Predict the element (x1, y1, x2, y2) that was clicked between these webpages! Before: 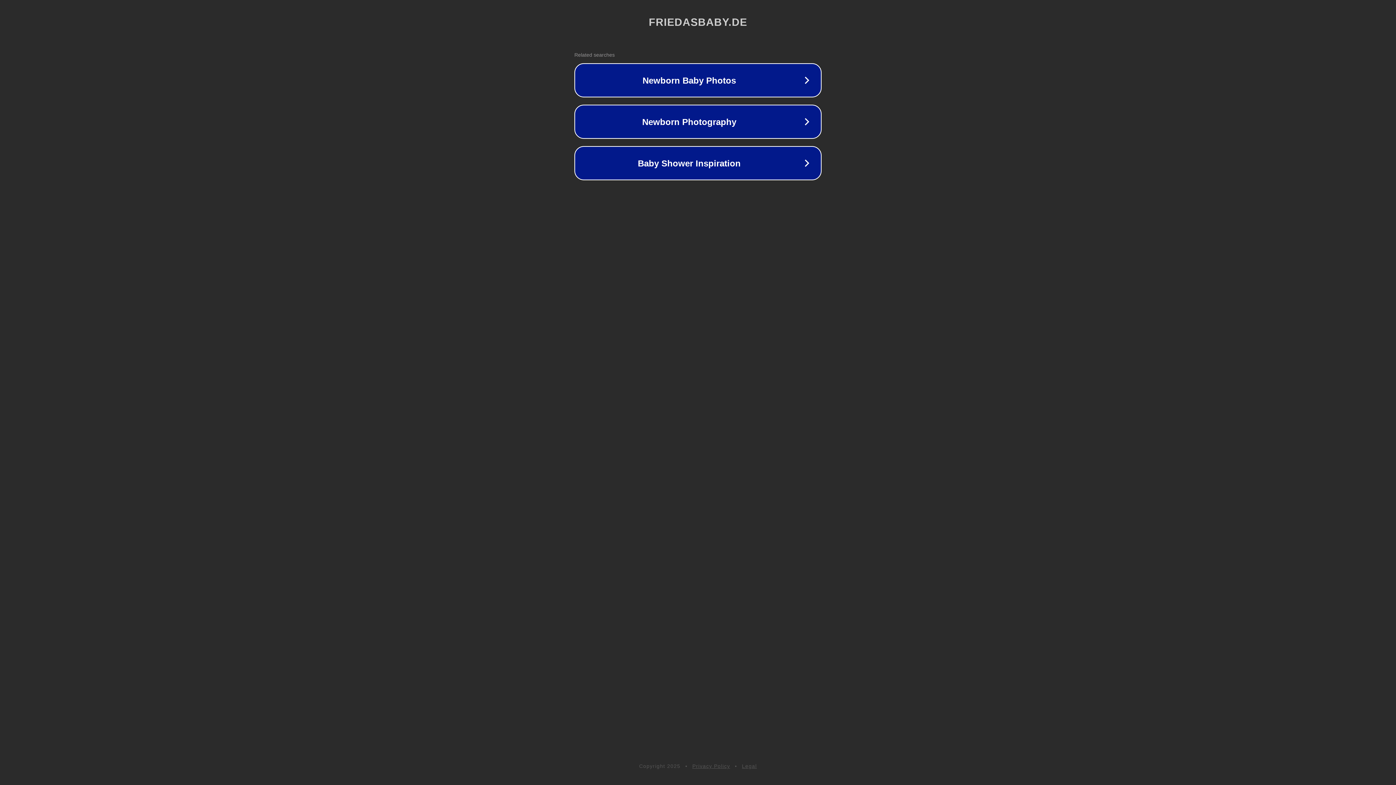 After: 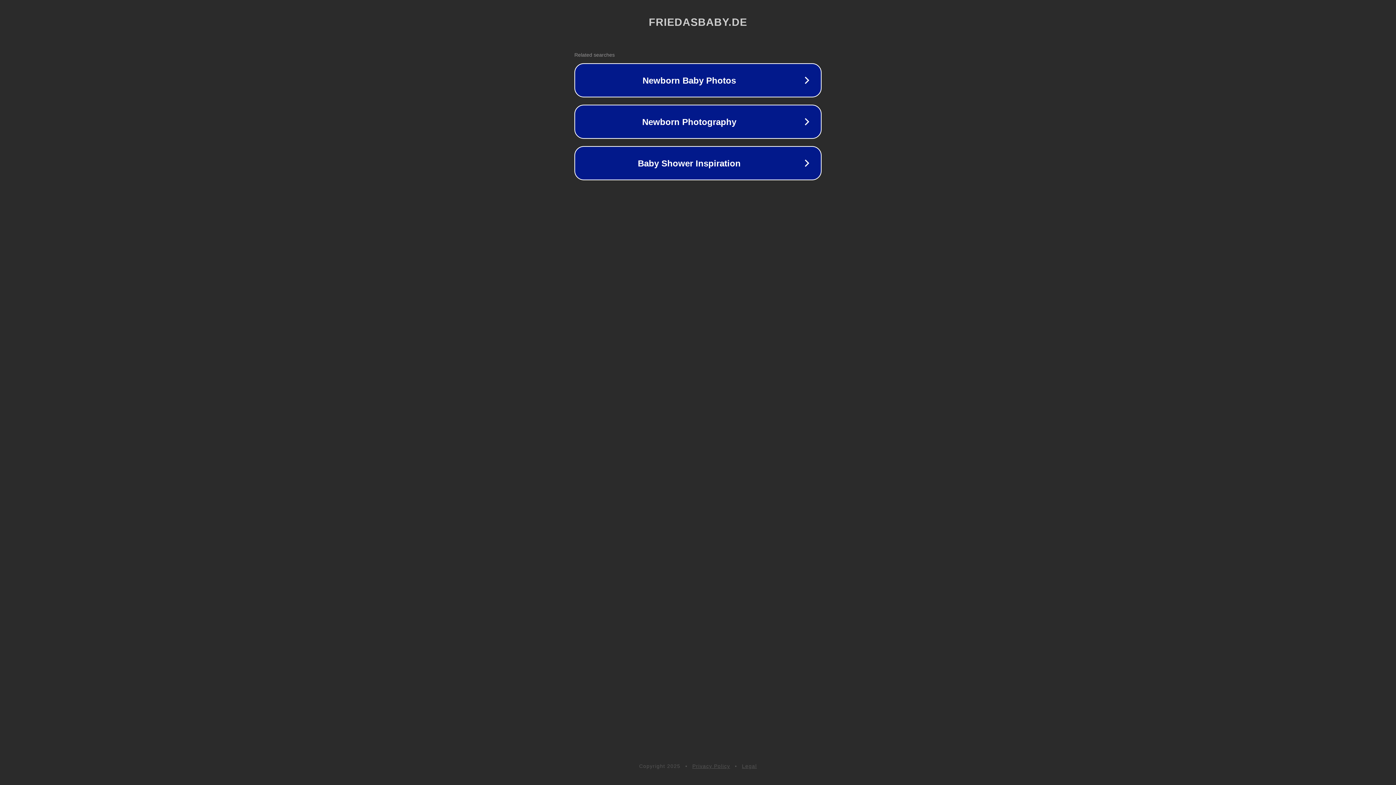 Action: label: Legal bbox: (742, 763, 757, 769)